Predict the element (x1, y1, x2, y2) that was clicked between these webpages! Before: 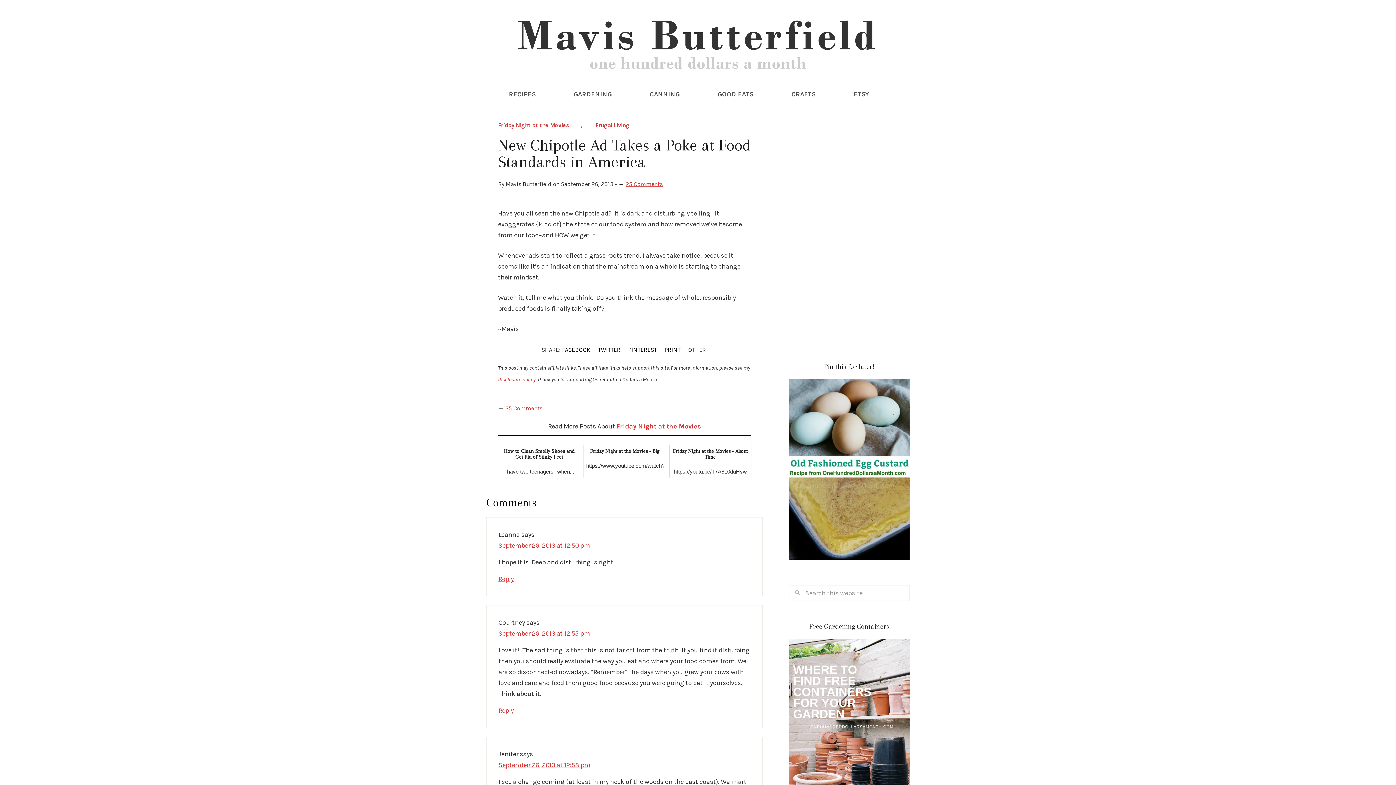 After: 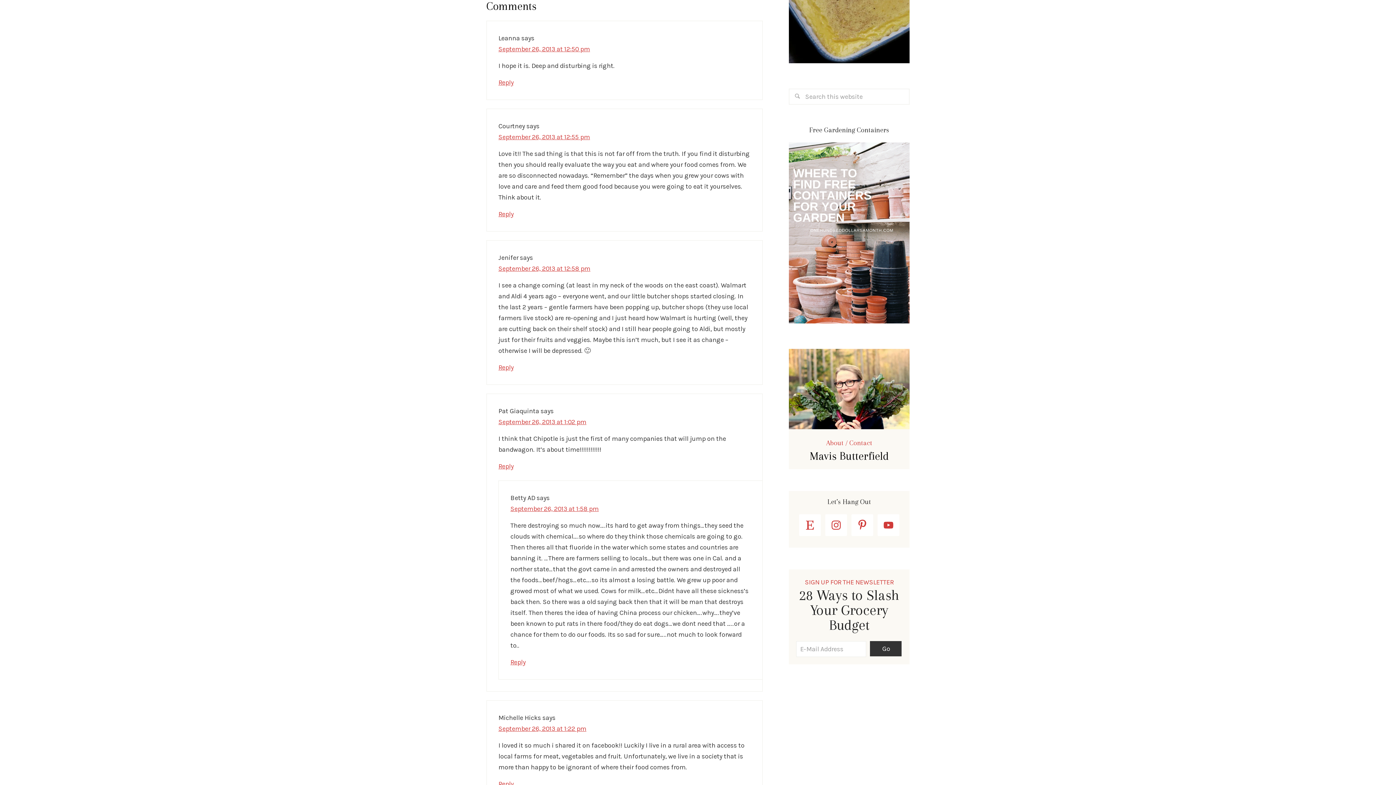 Action: label: 25 Comments bbox: (505, 404, 542, 411)